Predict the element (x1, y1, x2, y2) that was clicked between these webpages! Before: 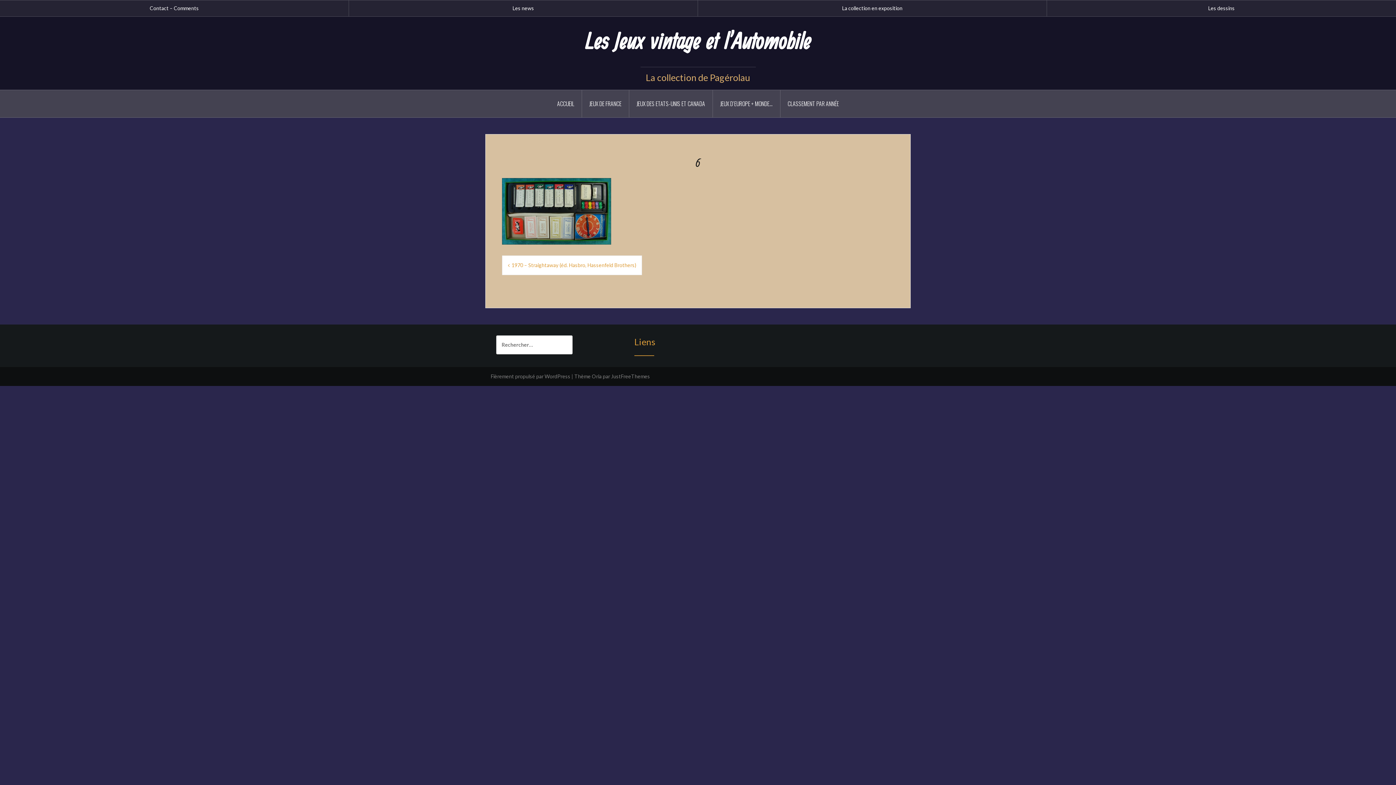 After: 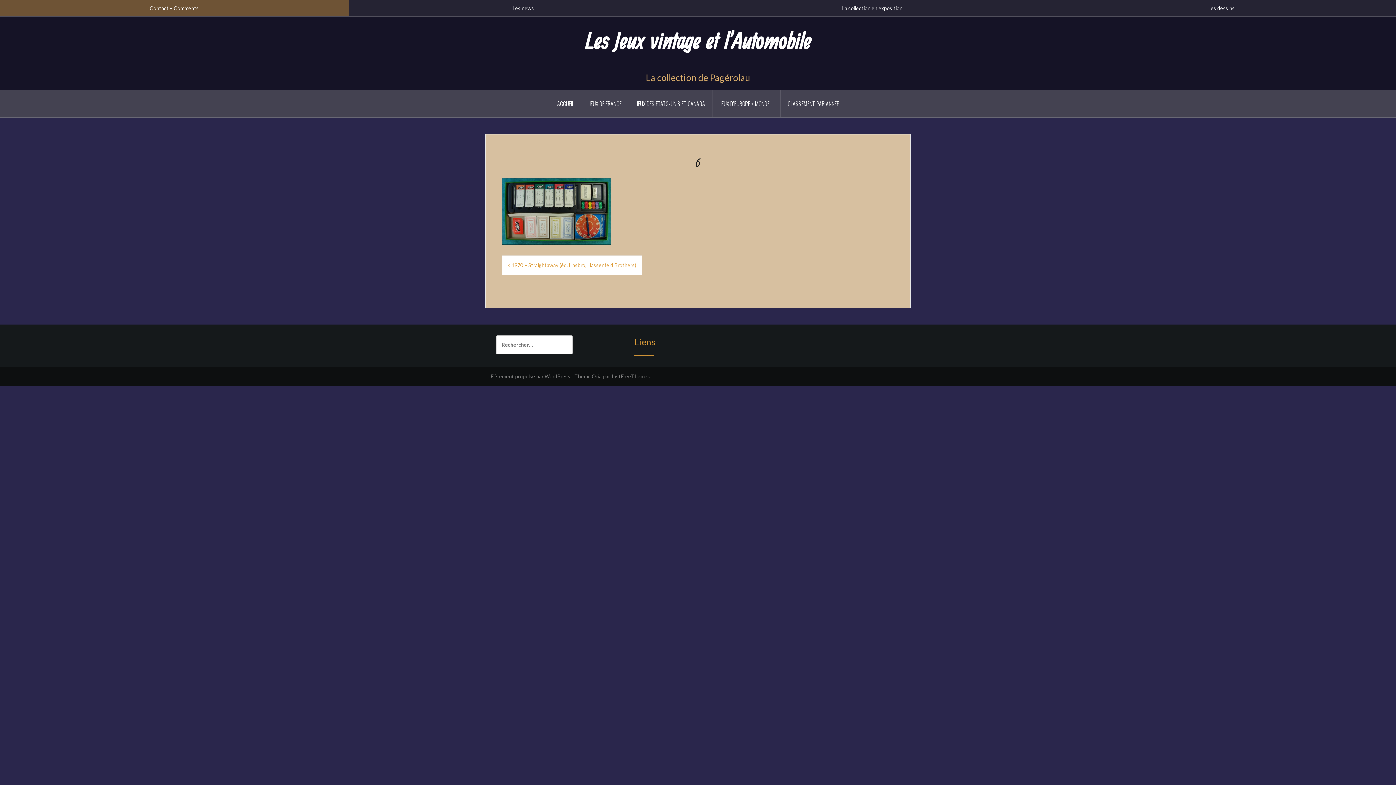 Action: label: Contact – Comments bbox: (0, 0, 348, 16)